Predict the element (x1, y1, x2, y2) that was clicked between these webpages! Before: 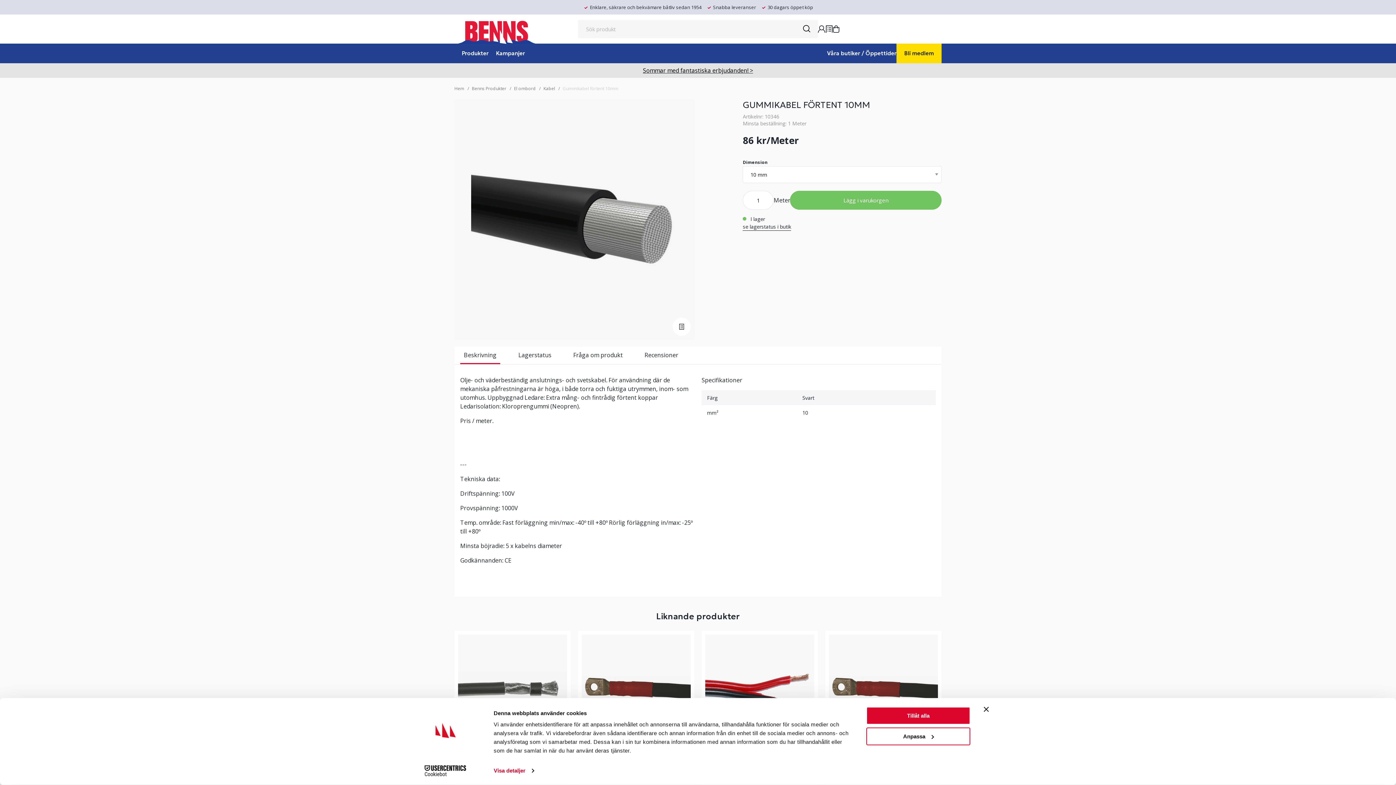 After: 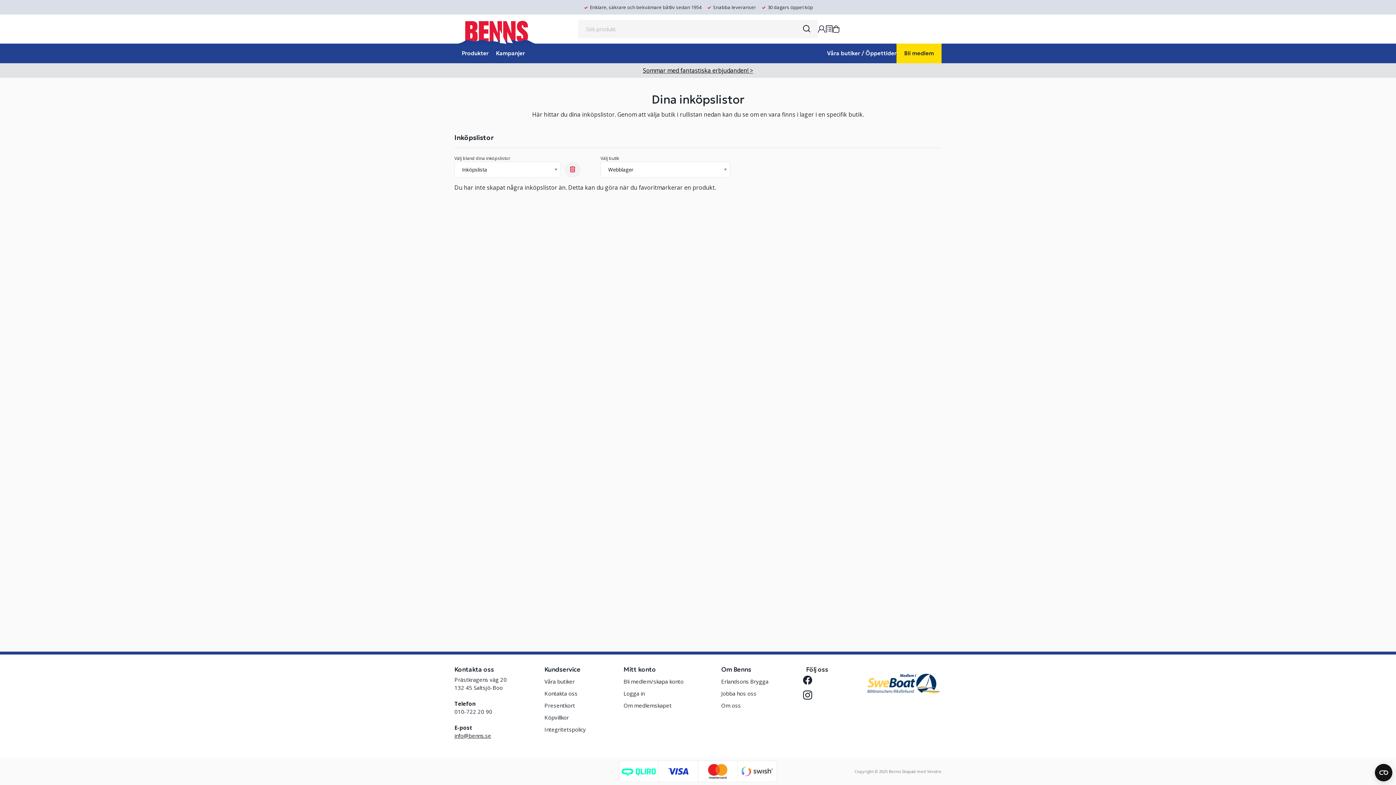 Action: bbox: (825, 25, 832, 32)